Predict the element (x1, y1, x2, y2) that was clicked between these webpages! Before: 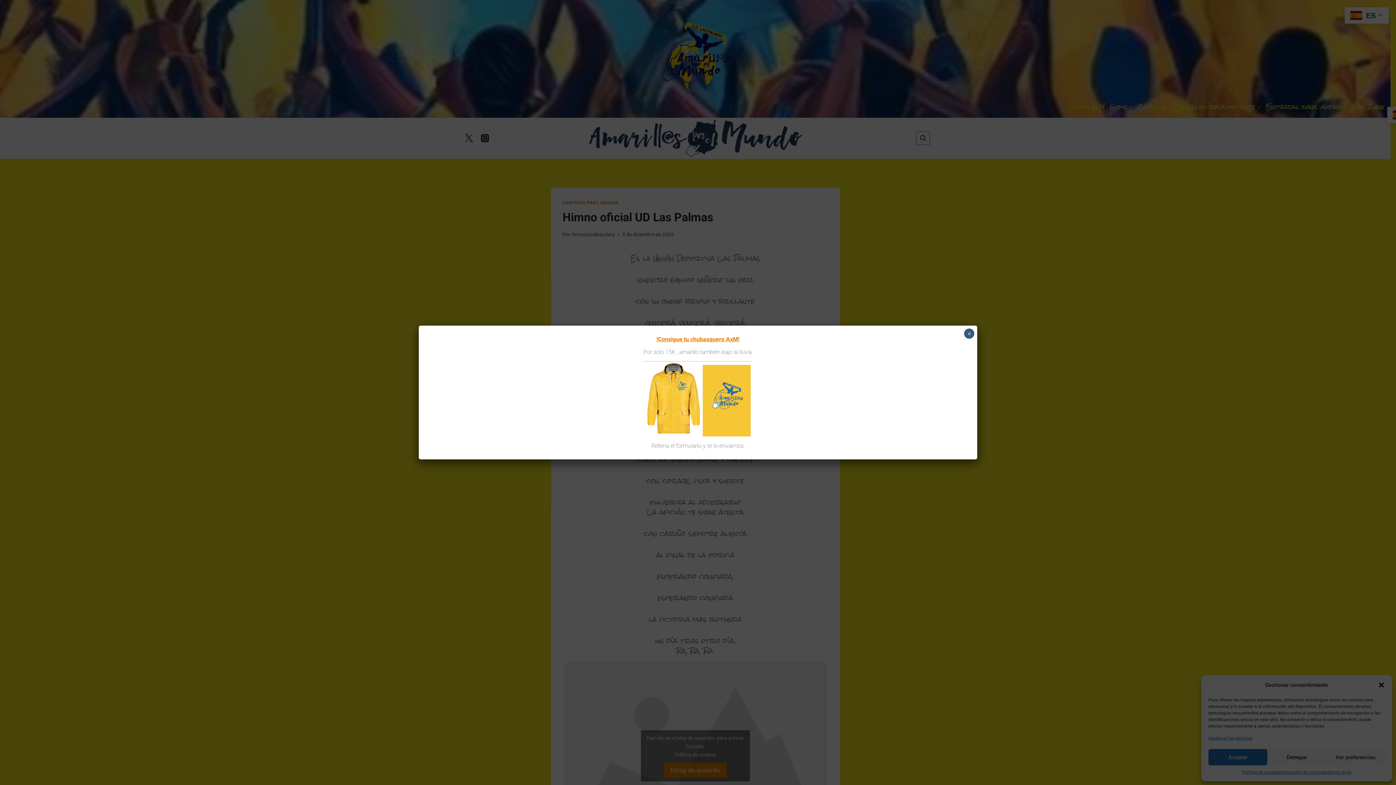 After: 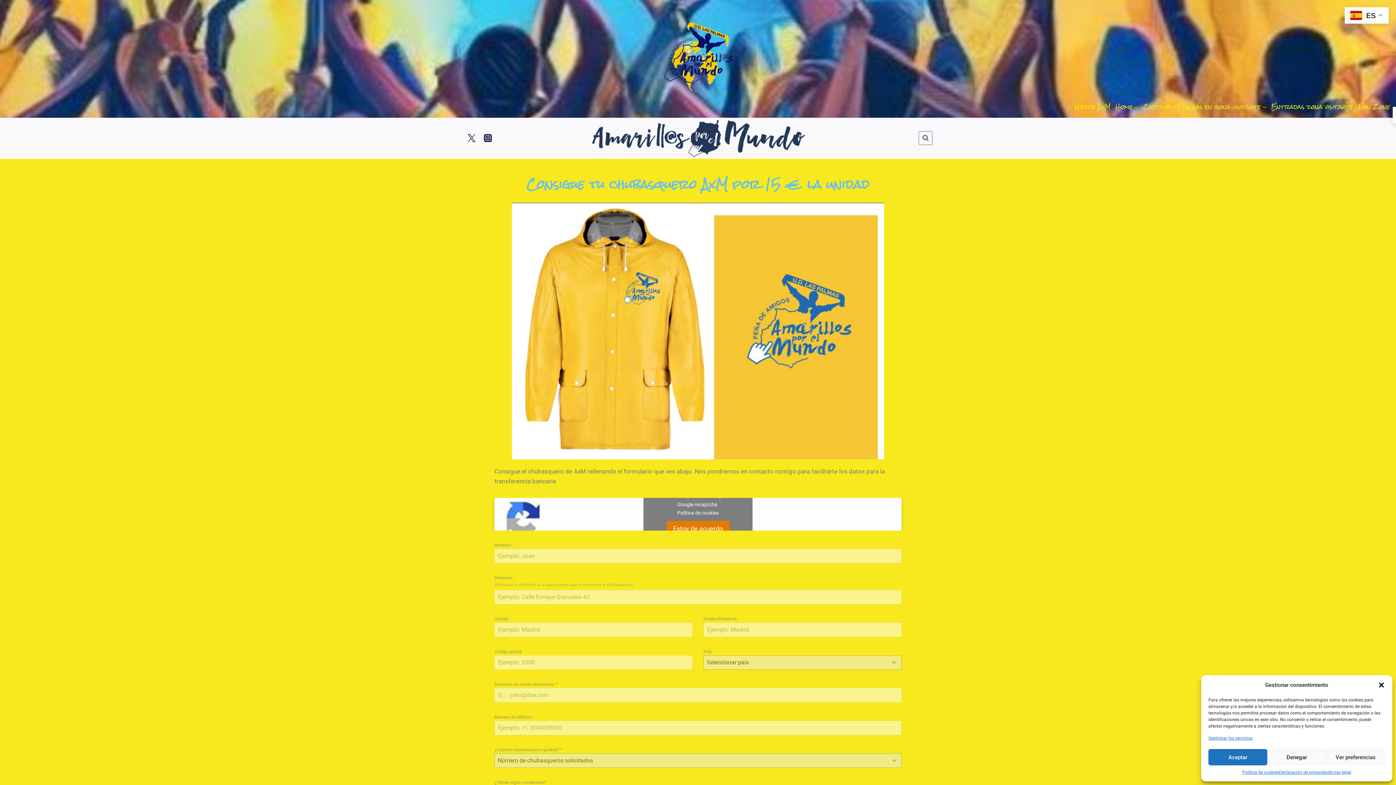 Action: label: !Consigue tu chubasquero AxM! bbox: (656, 336, 739, 342)